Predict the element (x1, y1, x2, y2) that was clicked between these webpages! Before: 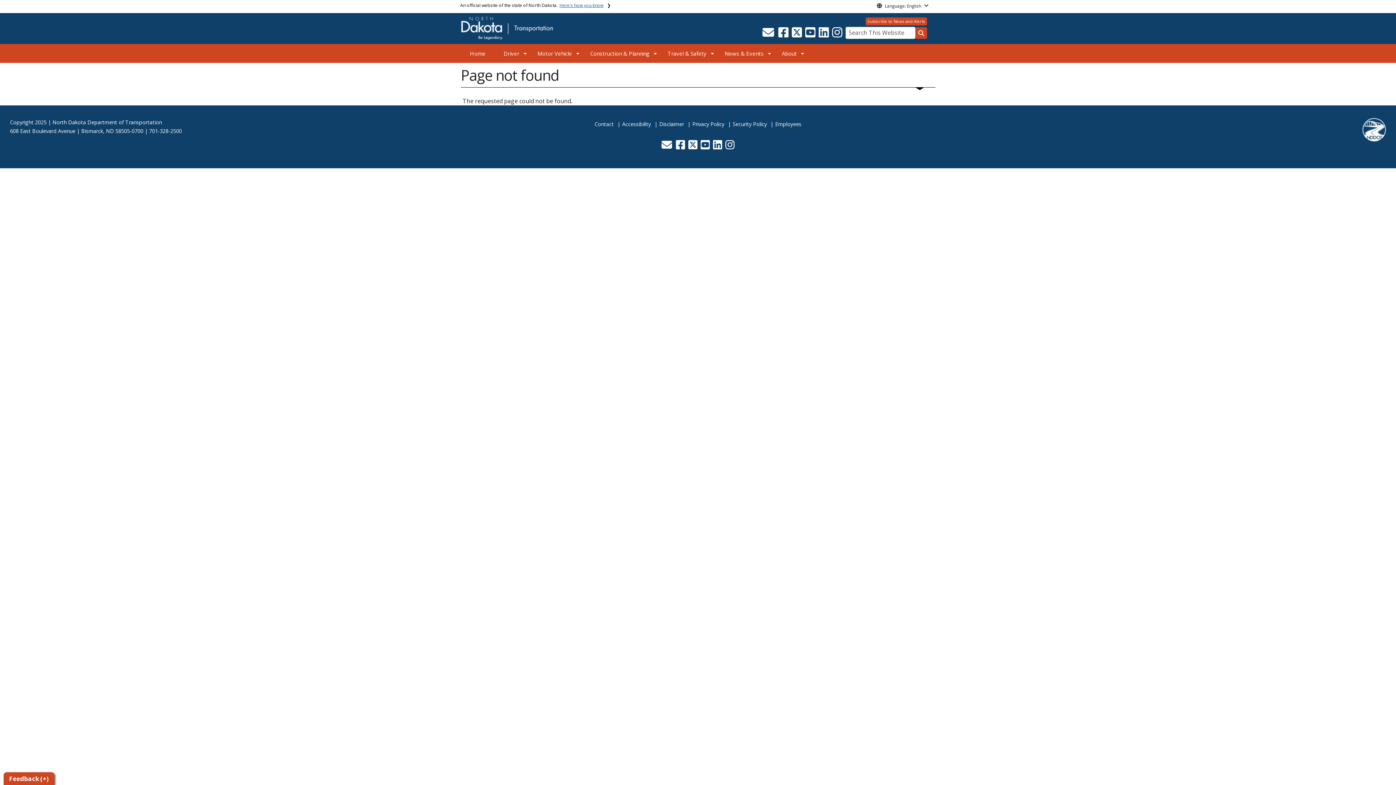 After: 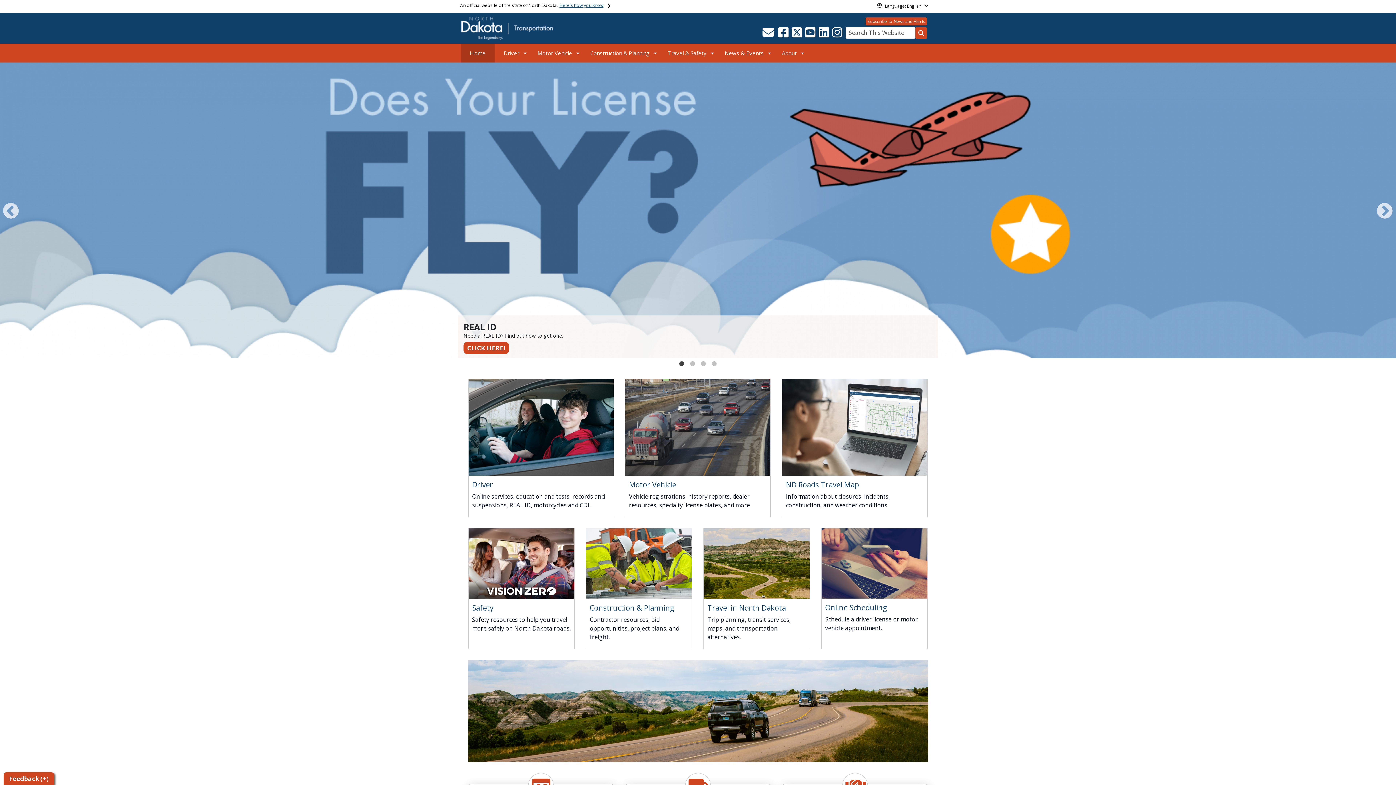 Action: bbox: (52, 118, 162, 125) label: North Dakota Department of Transportation